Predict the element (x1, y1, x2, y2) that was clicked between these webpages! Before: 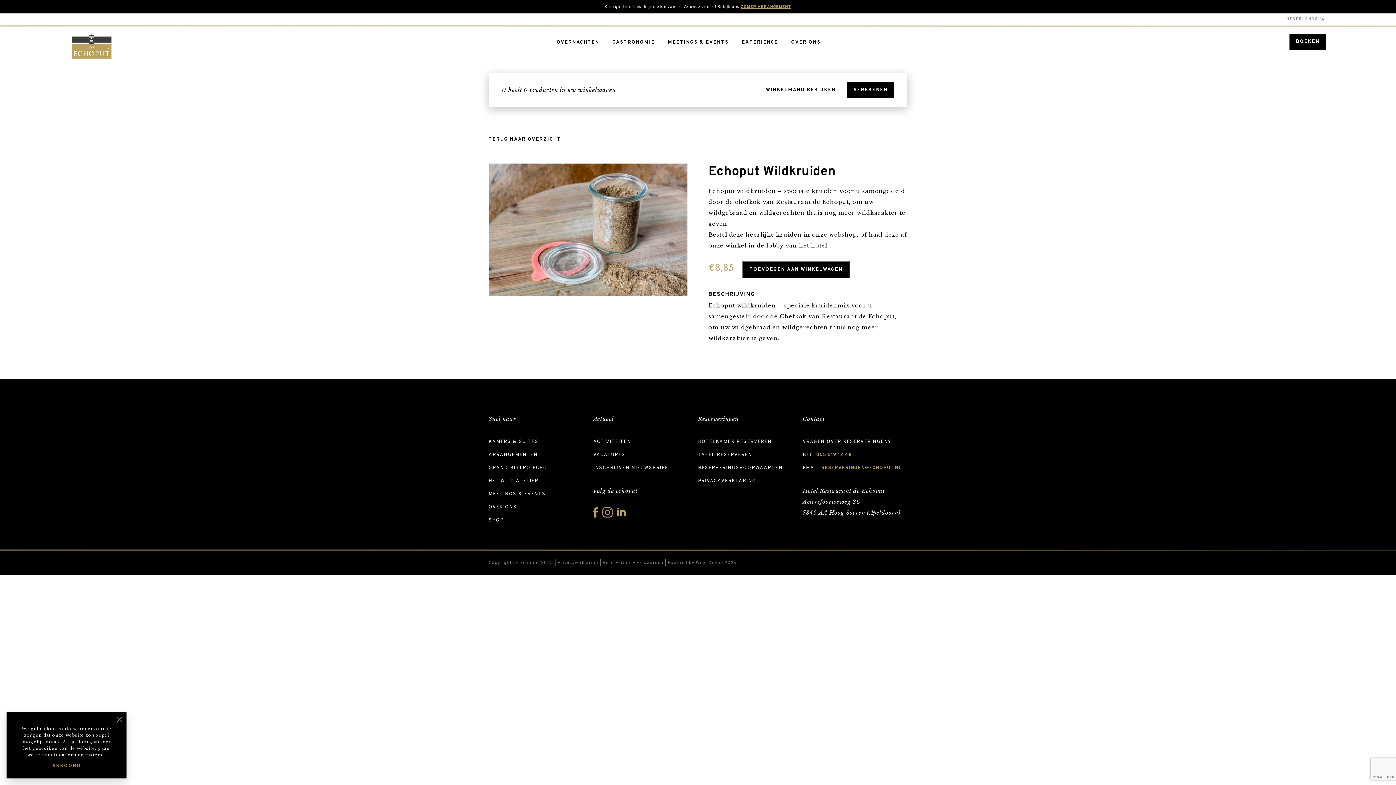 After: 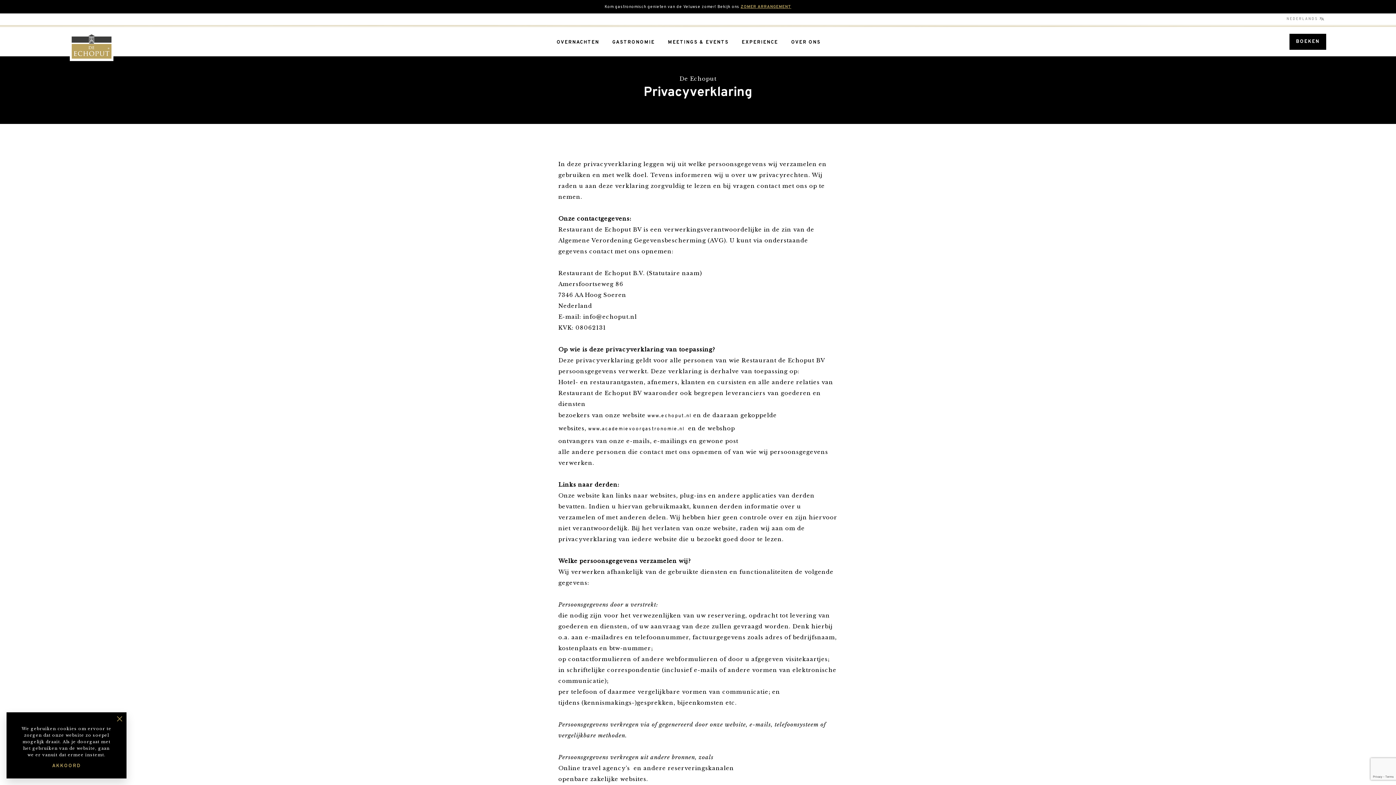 Action: bbox: (698, 478, 756, 484) label: PRIVACYVERKLARING